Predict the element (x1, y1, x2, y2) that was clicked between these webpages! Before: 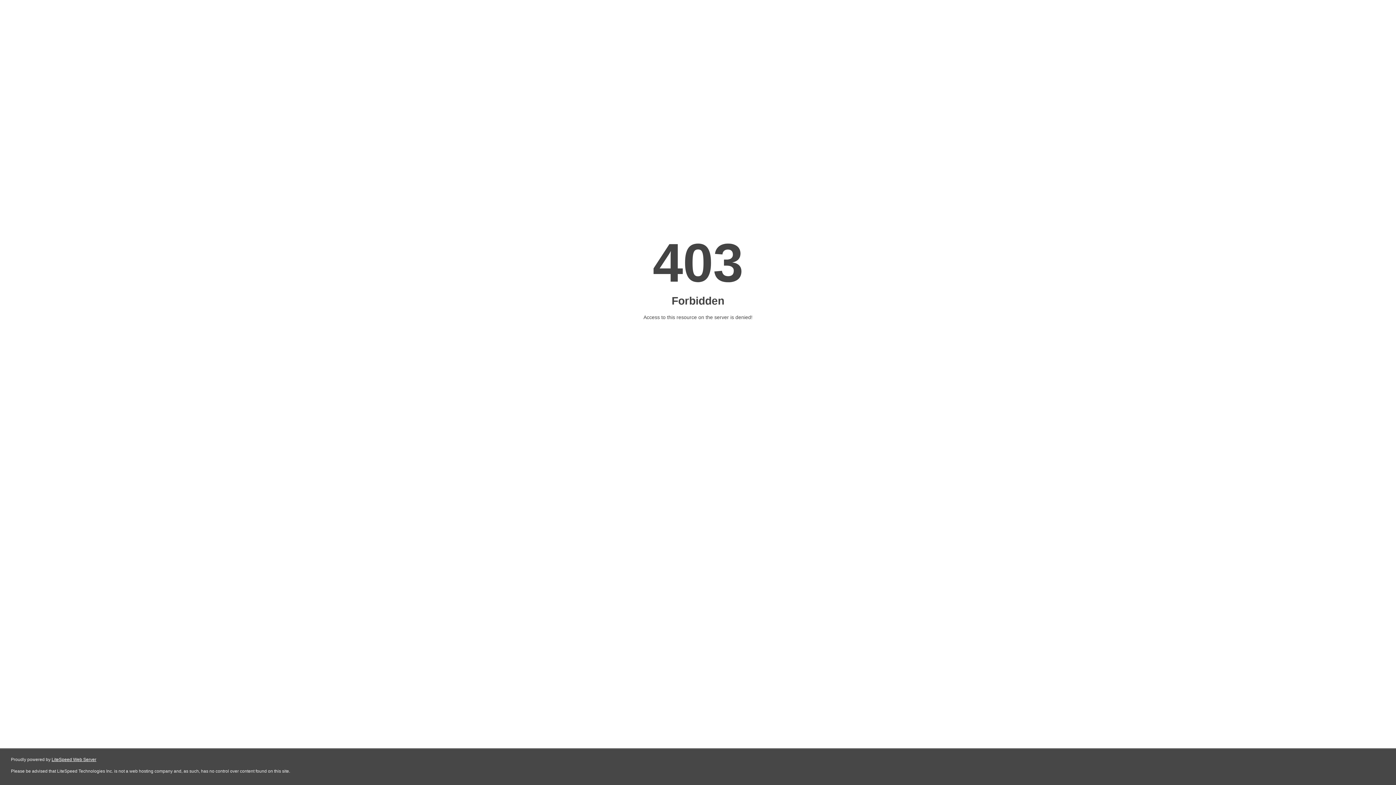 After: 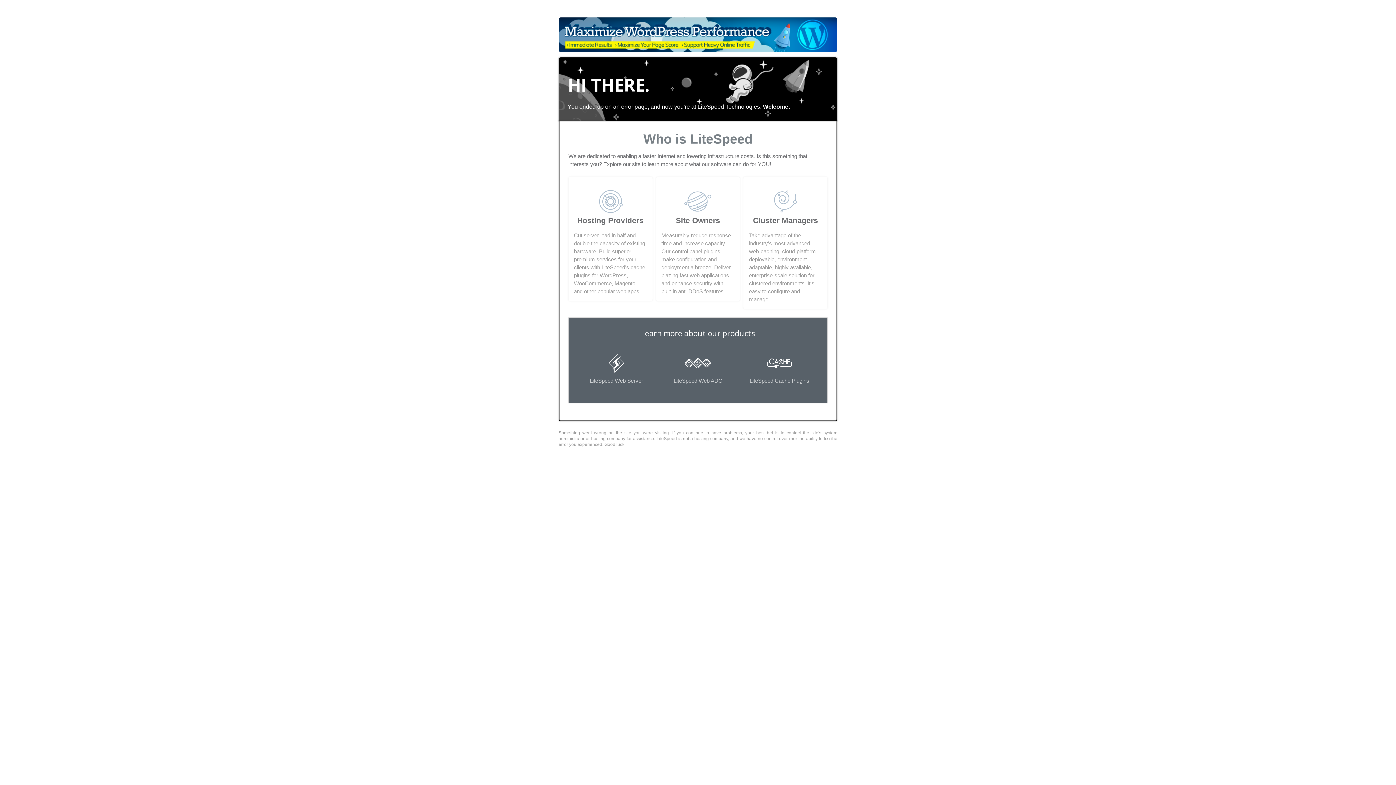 Action: label: LiteSpeed Web Server bbox: (51, 757, 96, 762)